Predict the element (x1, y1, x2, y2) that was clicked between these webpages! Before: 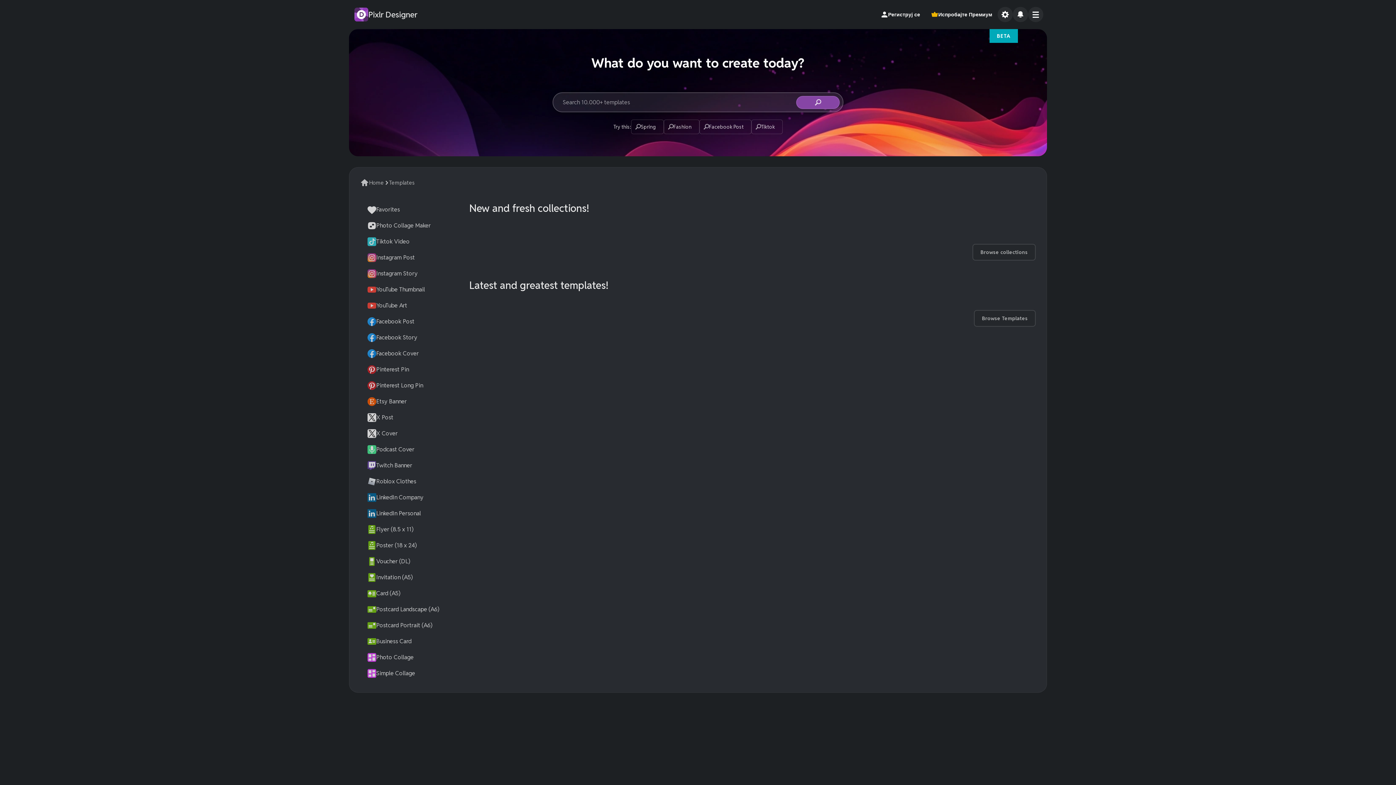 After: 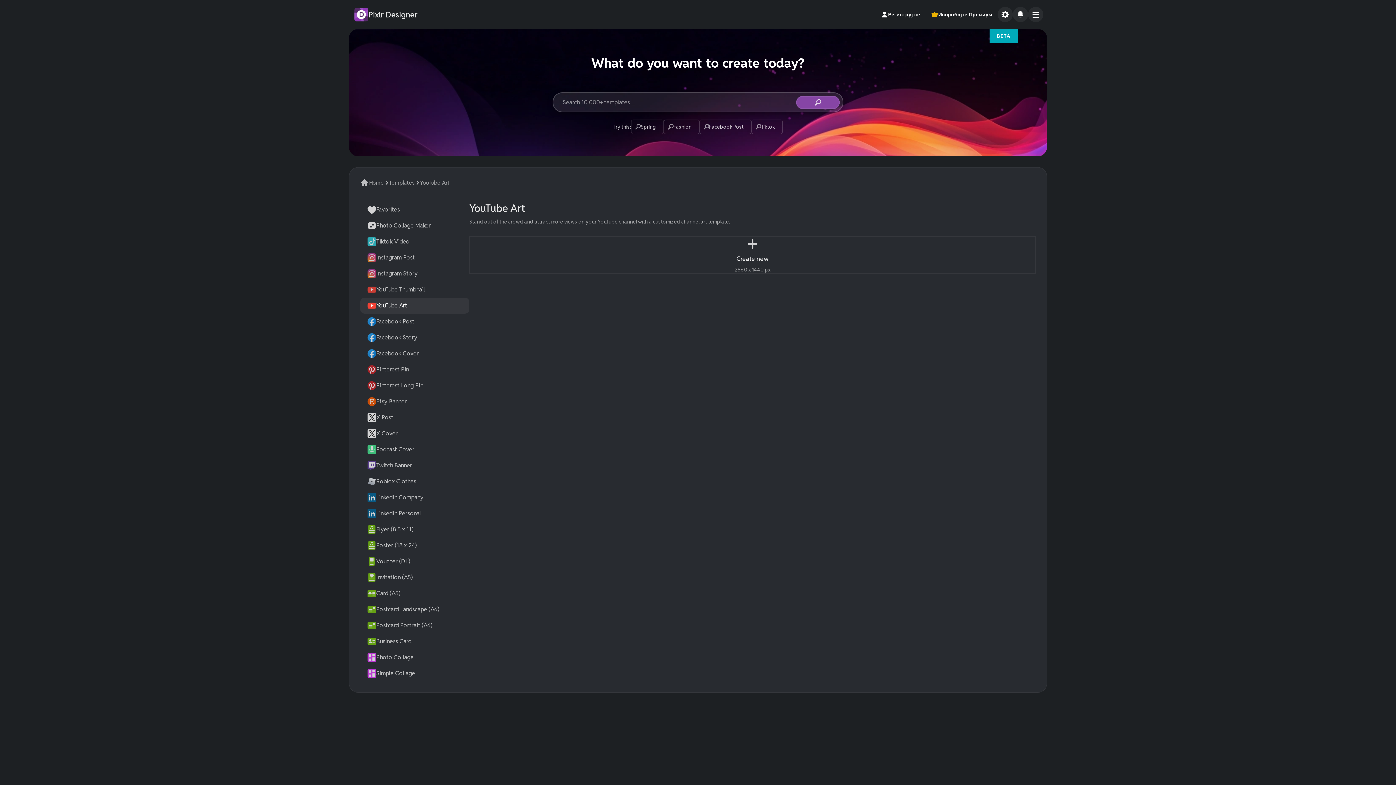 Action: bbox: (360, 297, 469, 313) label: YouTube Art